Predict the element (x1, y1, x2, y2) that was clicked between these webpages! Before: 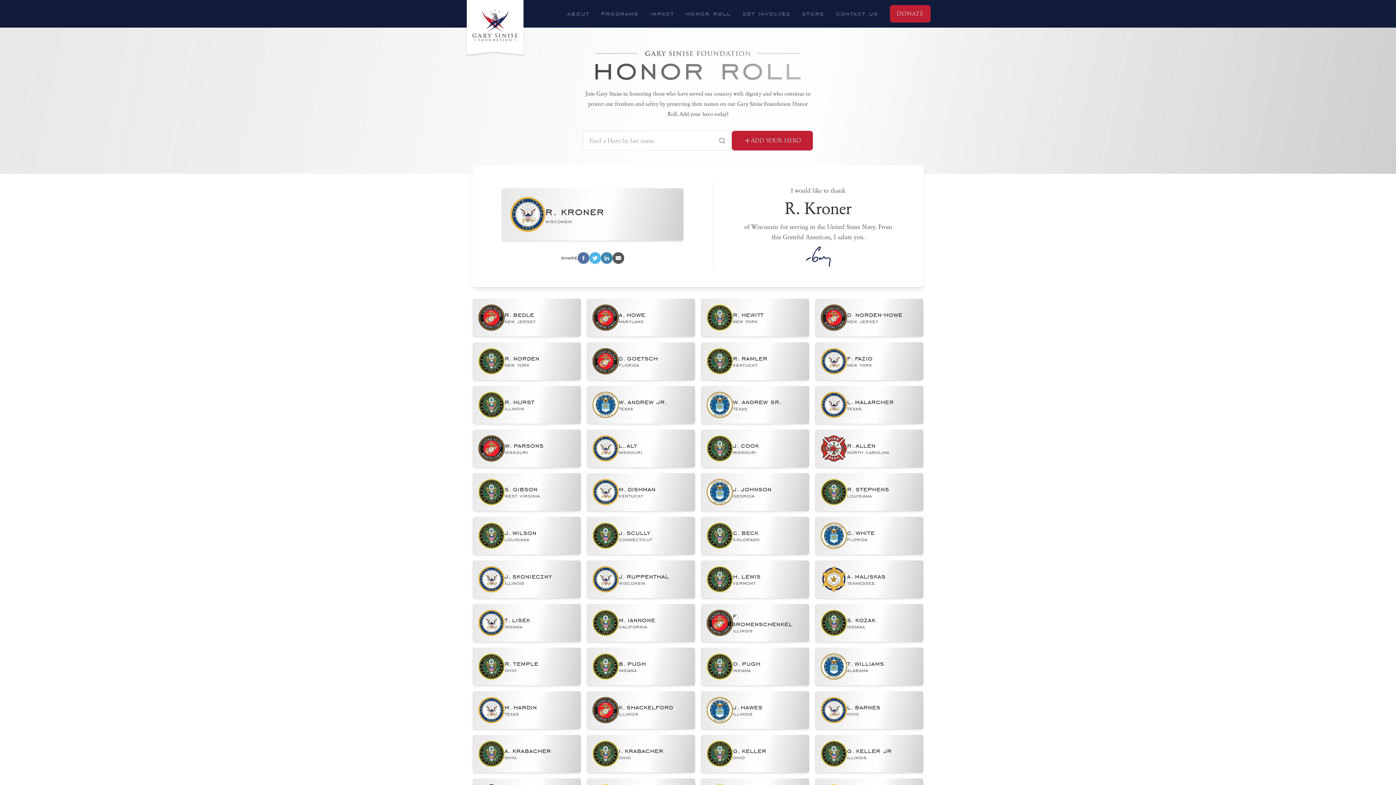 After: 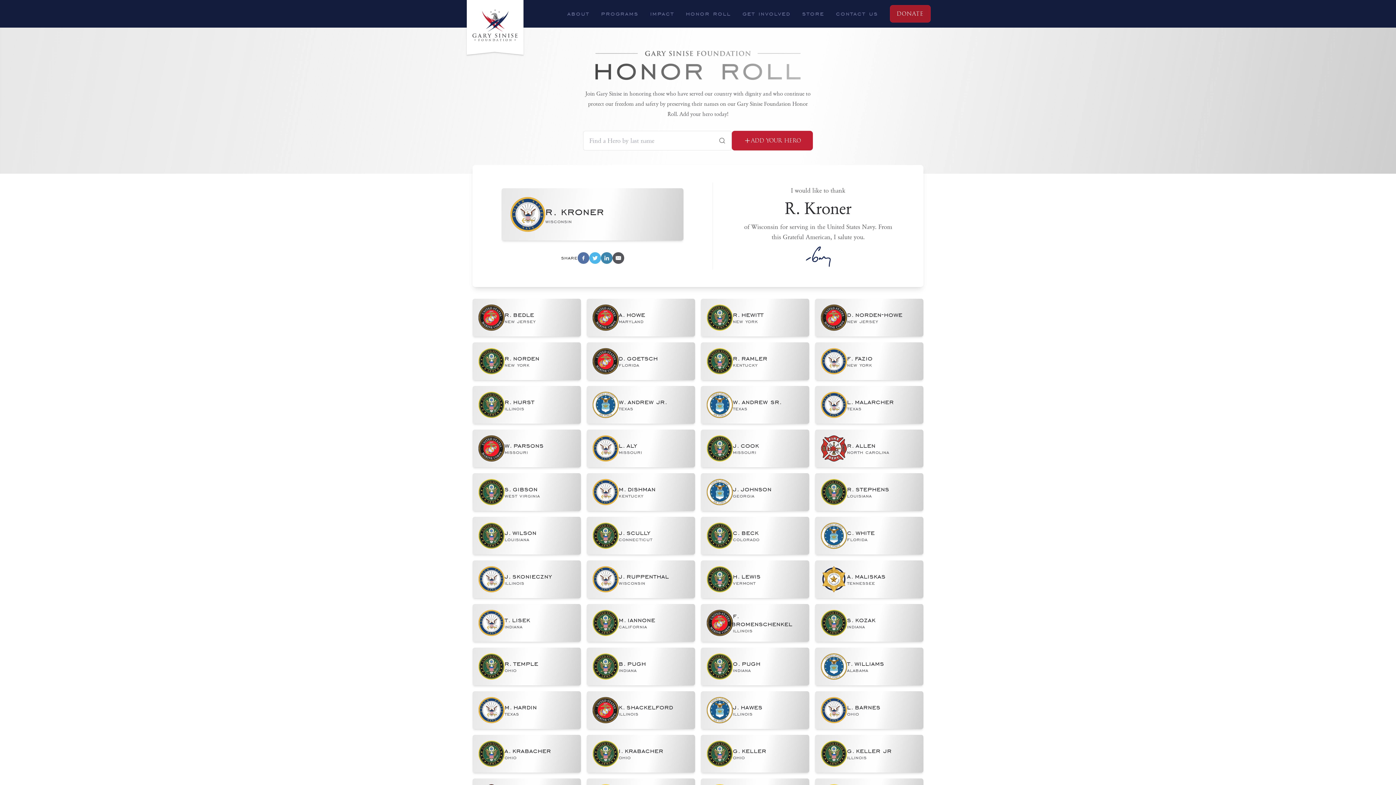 Action: bbox: (890, 5, 930, 22) label: DONATE